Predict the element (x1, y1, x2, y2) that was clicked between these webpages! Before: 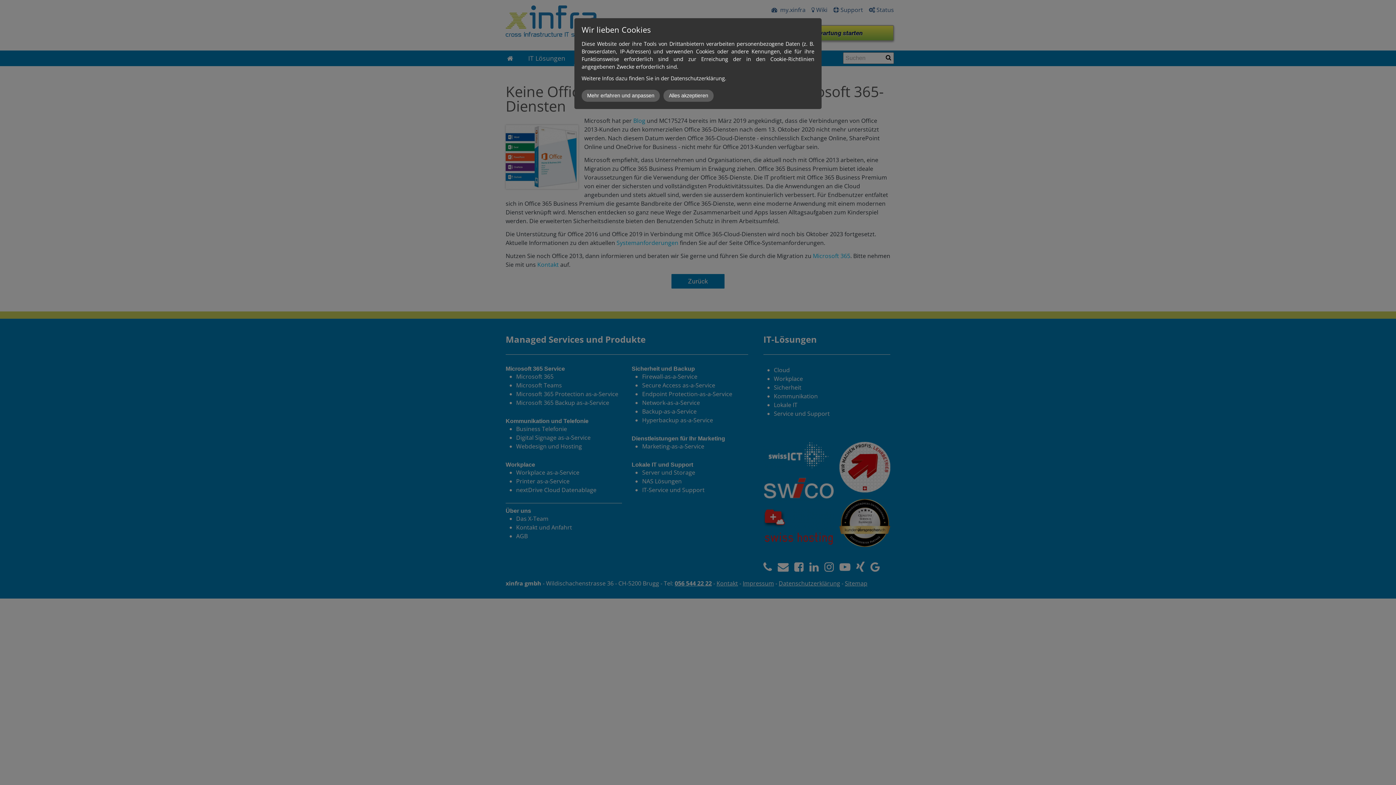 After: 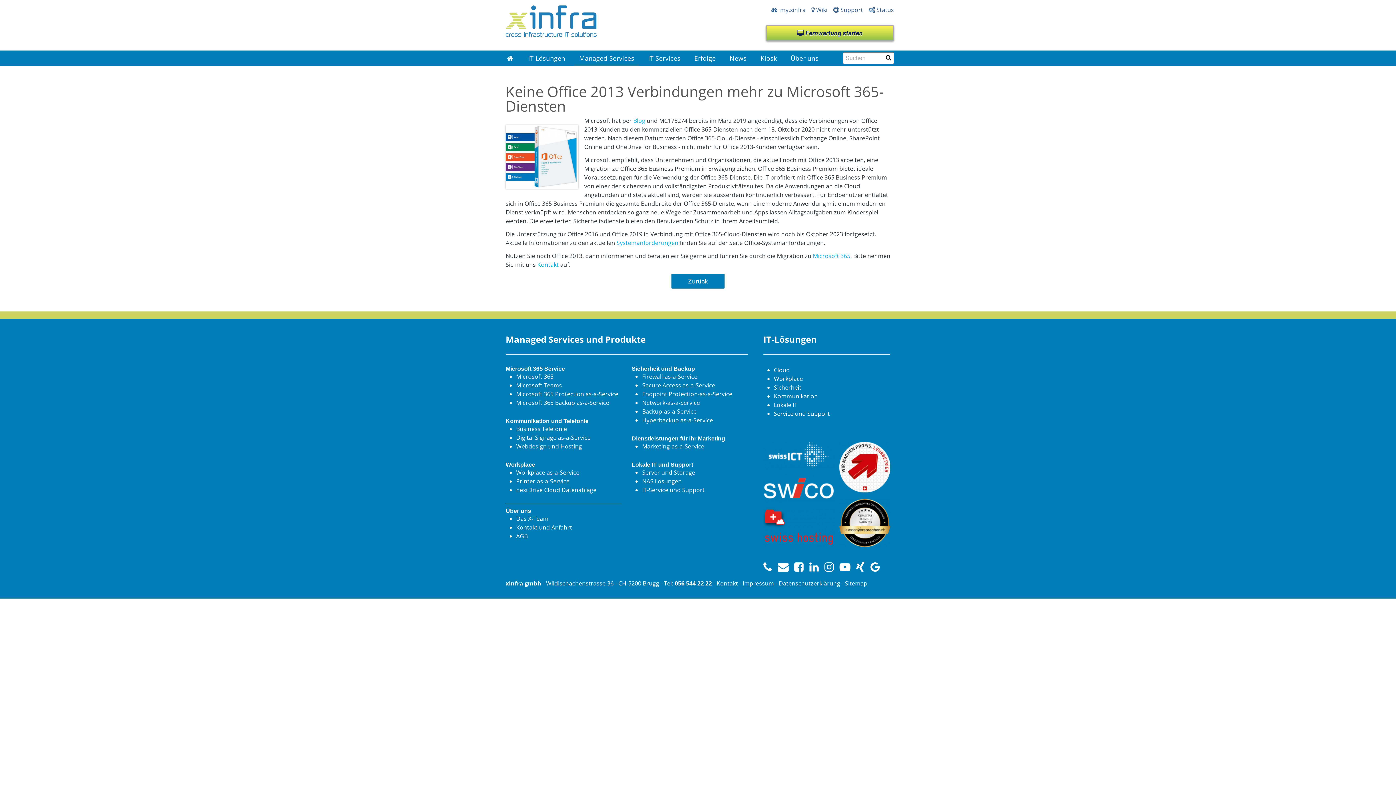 Action: label: Alles akzeptieren bbox: (663, 89, 713, 101)